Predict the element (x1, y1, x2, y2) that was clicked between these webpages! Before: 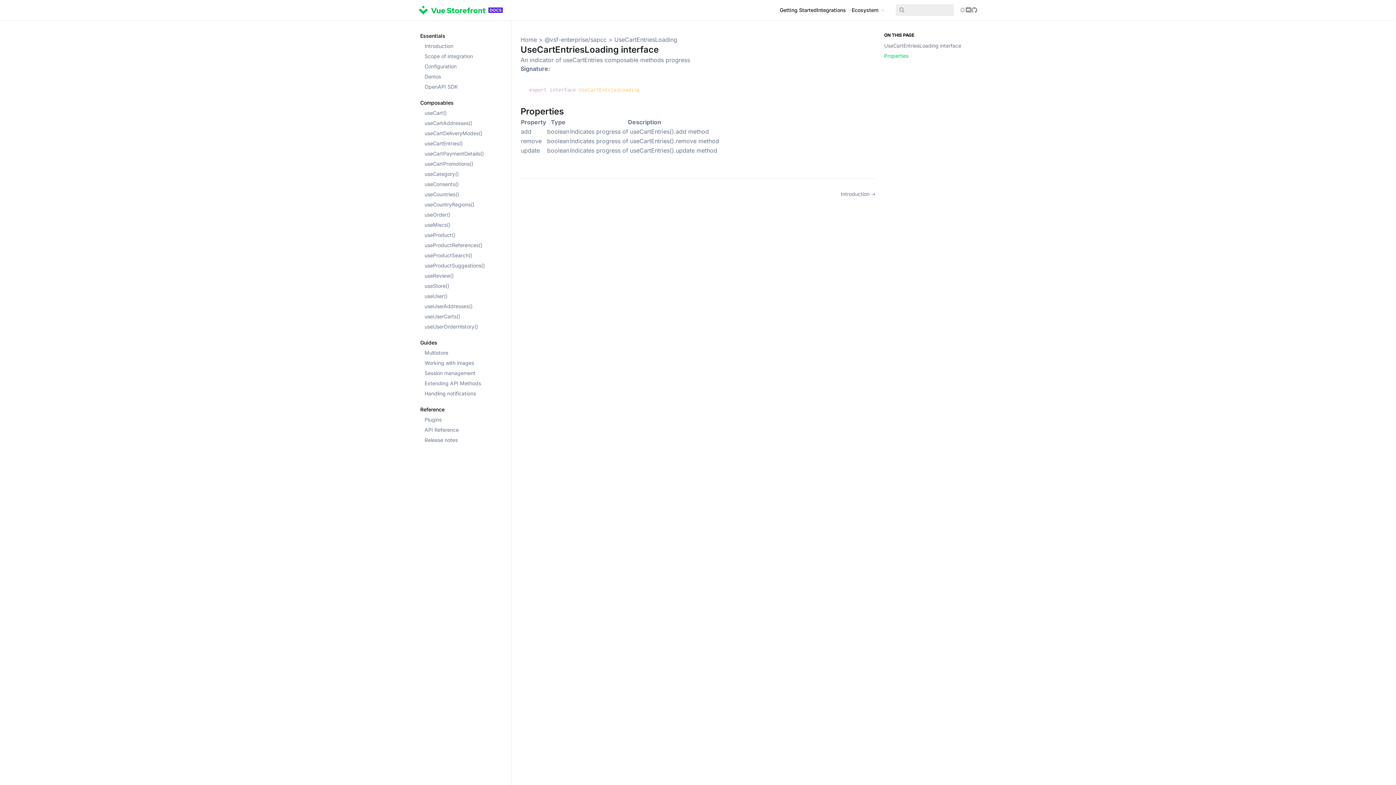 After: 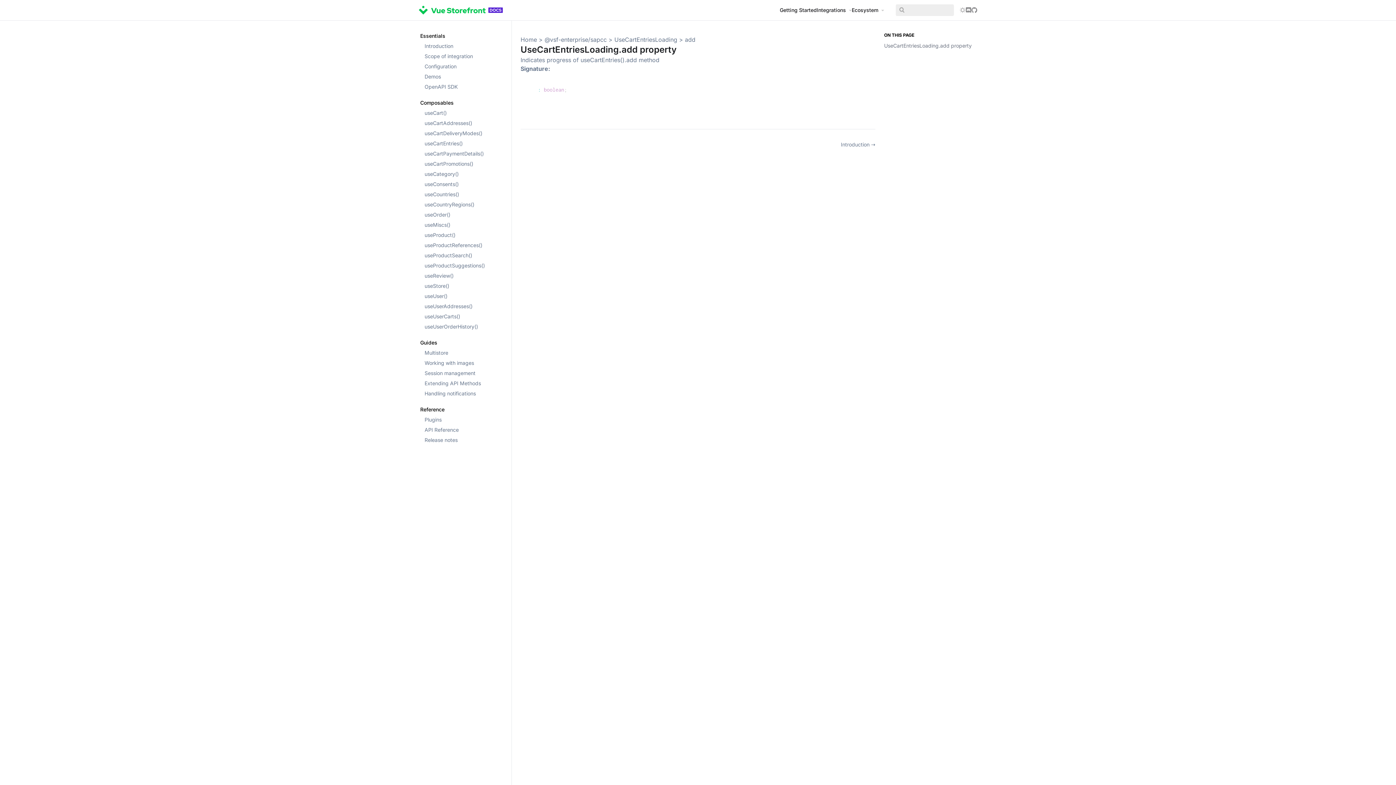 Action: bbox: (521, 128, 531, 135) label: add